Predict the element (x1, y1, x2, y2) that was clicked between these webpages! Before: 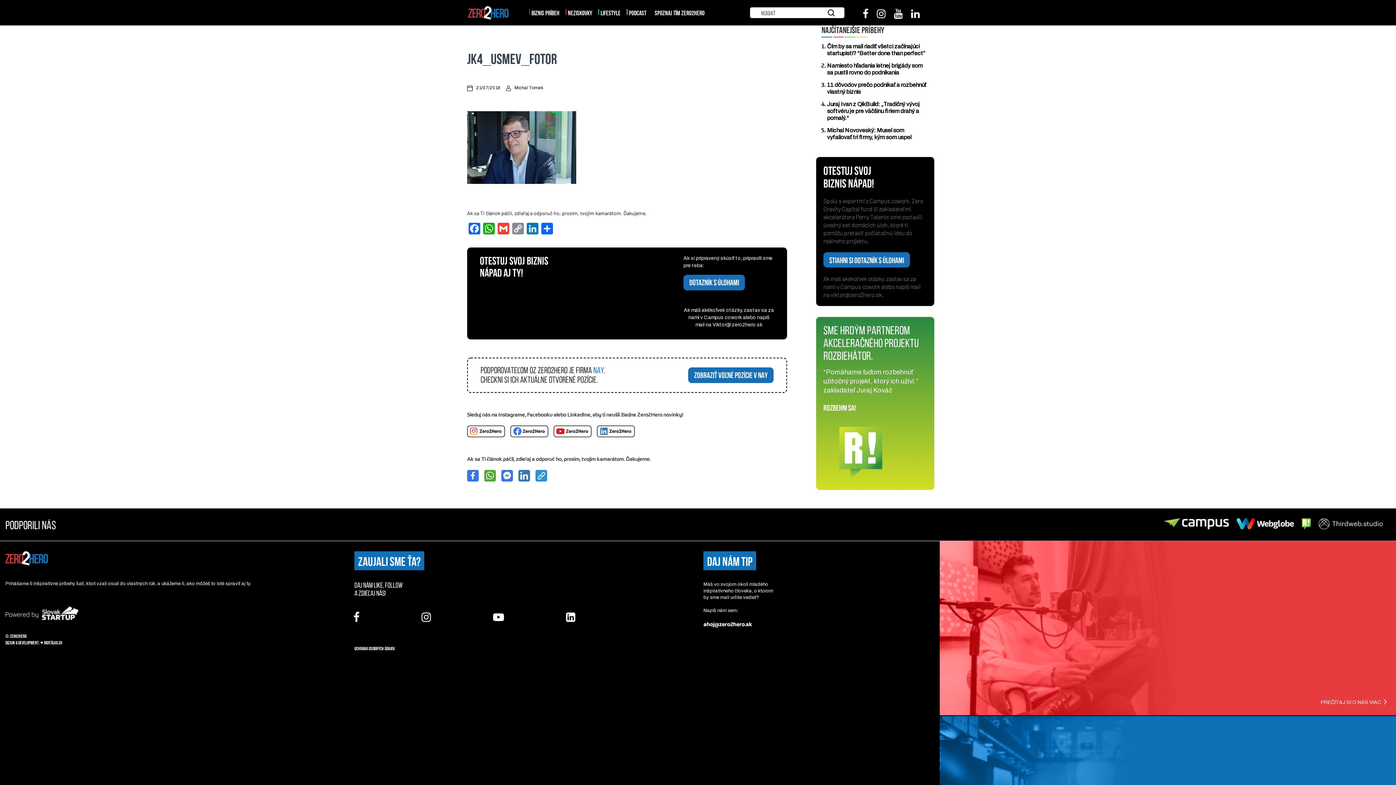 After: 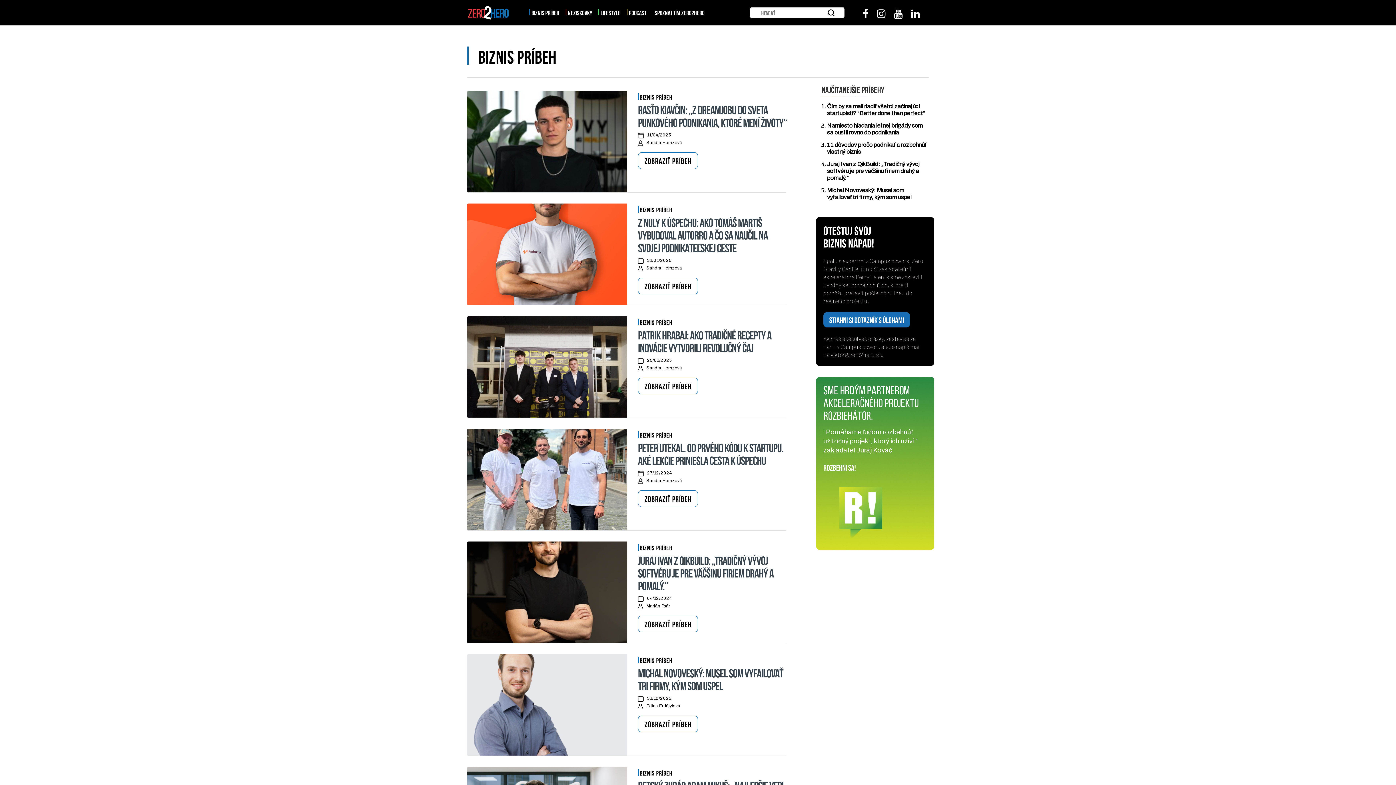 Action: bbox: (530, 4, 560, 20) label: BIZNIS PRÍBEH